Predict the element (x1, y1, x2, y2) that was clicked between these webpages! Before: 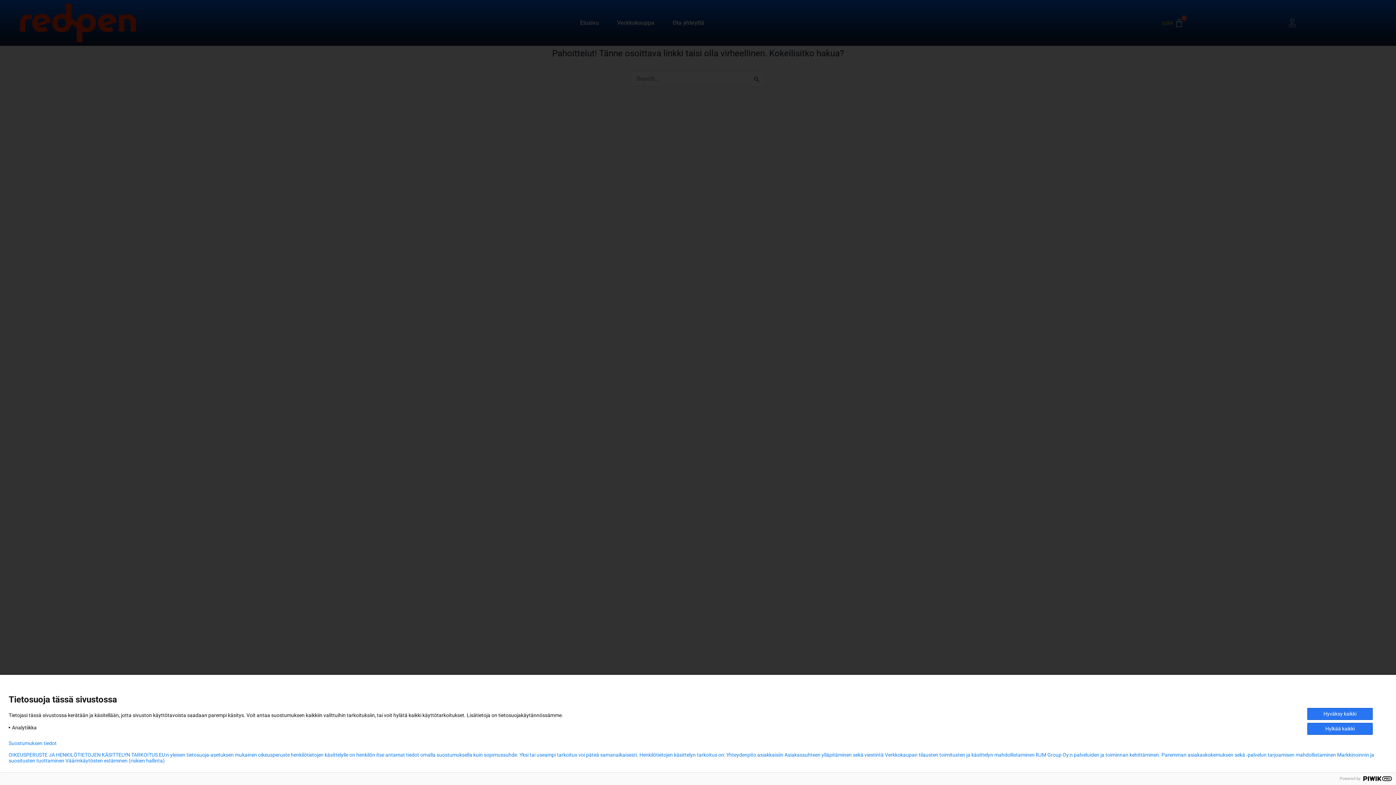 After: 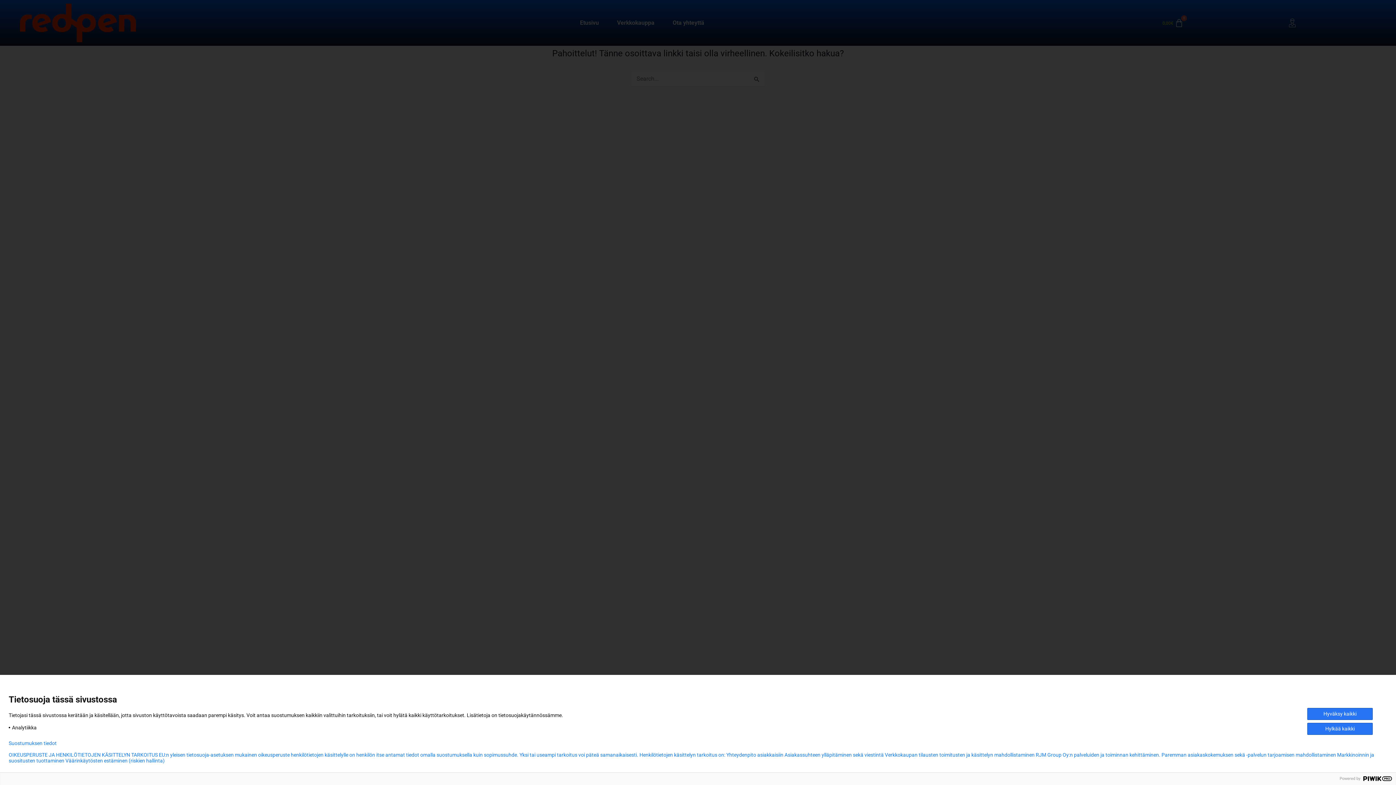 Action: label: OIKEUSPERUSTE JA HENKILÖTIETOJEN KÄSITTELYN TARKOITUS EU:n yleisen tietosuoja-asetuksen mukainen oikeusperuste henkilötietojen käsittelylle on henkilön itse antamat tiedot omalla suostumuksella kuin sopimussuhde. Yksi tai useampi tarkoitus voi päteä samanaikaisesti. Henkilötietojen käsittelyn tarkoitus on: Yhteydenpito asiakkaisiin Asiakassuhteen ylläpitäminen sekä viestintä Verkkokaupan tilausten toimitusten ja käsittelyn mahdollistaminen RJM Group Oy:n palveluiden ja toiminnan kehittäminen. Paremman asiakaskokemuksen sekä -palvelun tarjoamisen mahdollistaminen Markkinoinnin ja suositusten tuottaminen Väärinkäytösten estäminen (riskien hallinta) bbox: (8, 752, 1387, 764)